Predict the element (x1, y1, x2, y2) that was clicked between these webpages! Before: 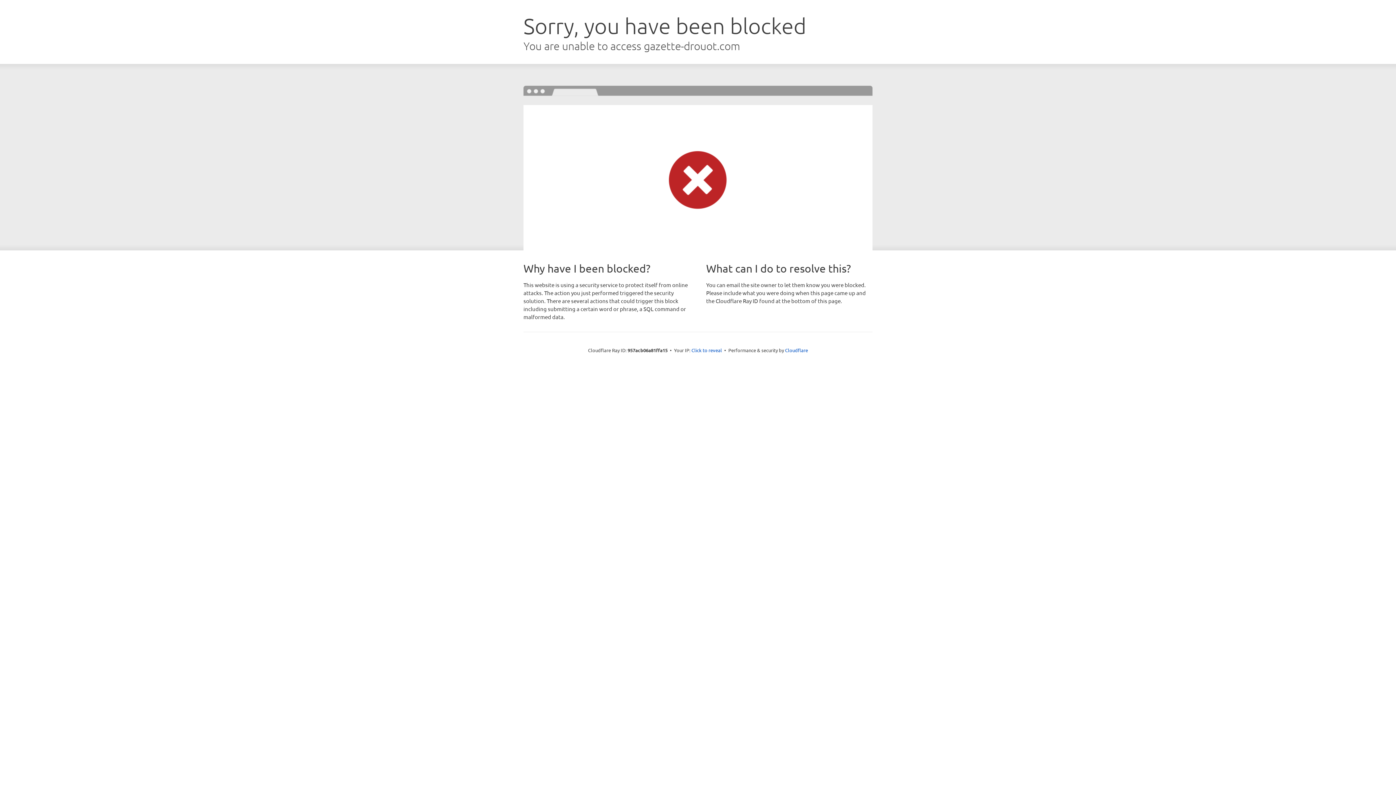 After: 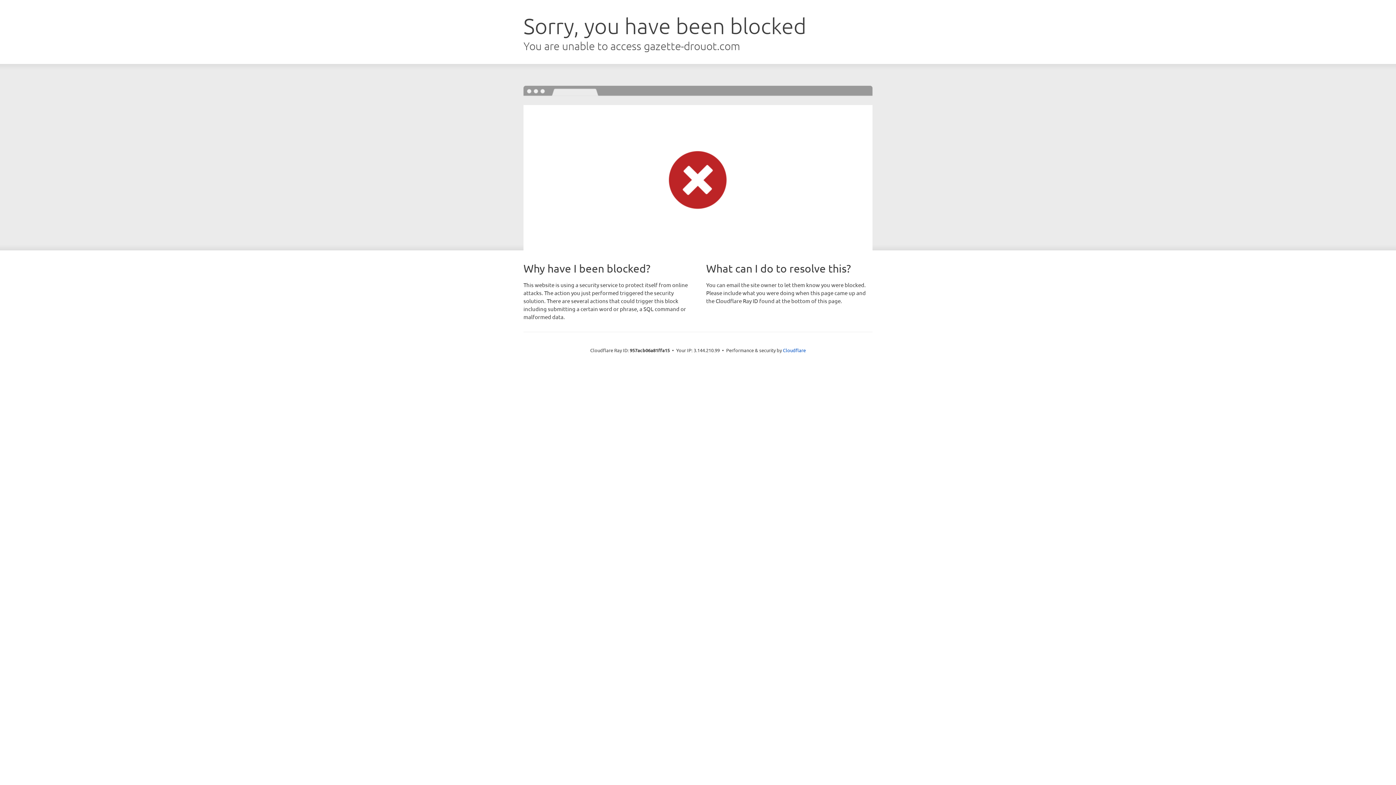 Action: bbox: (691, 346, 722, 353) label: Click to reveal